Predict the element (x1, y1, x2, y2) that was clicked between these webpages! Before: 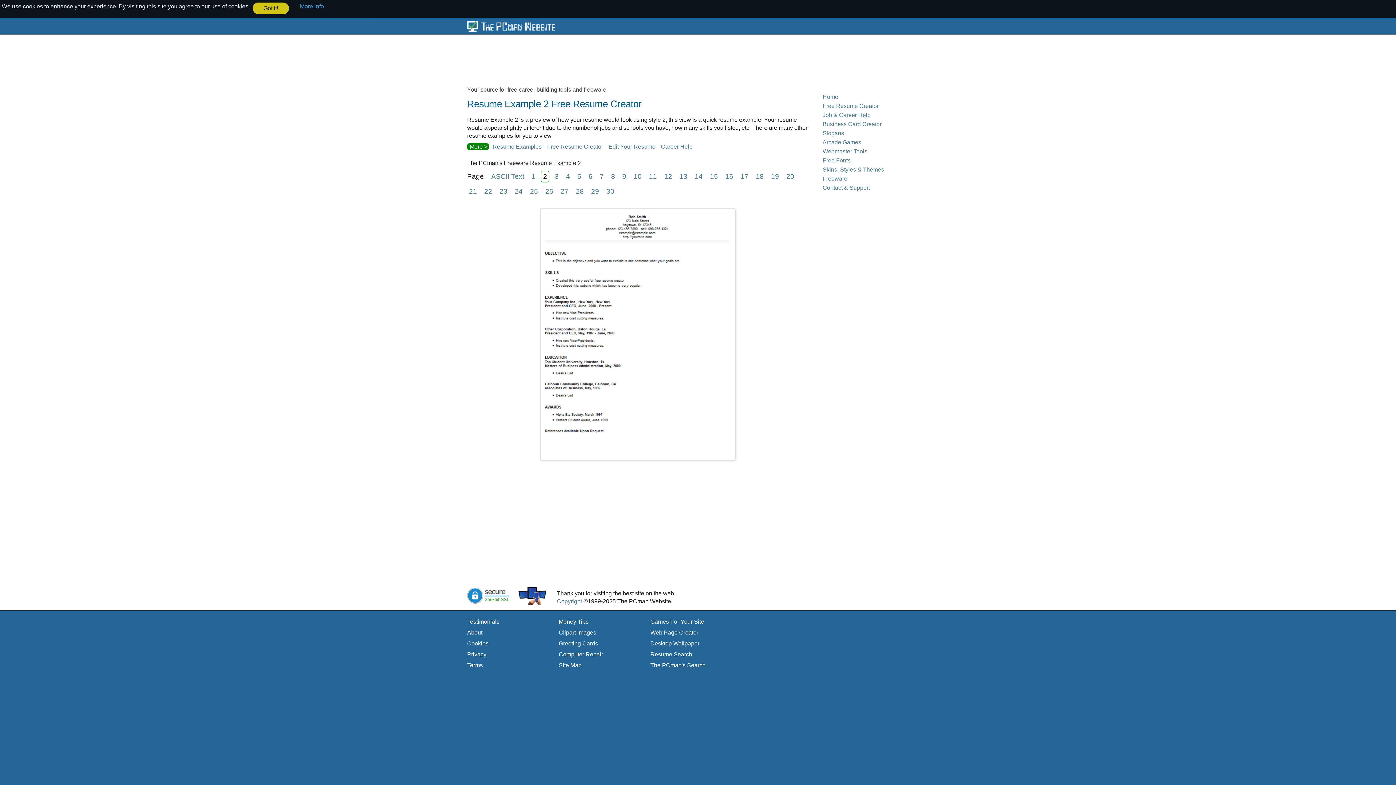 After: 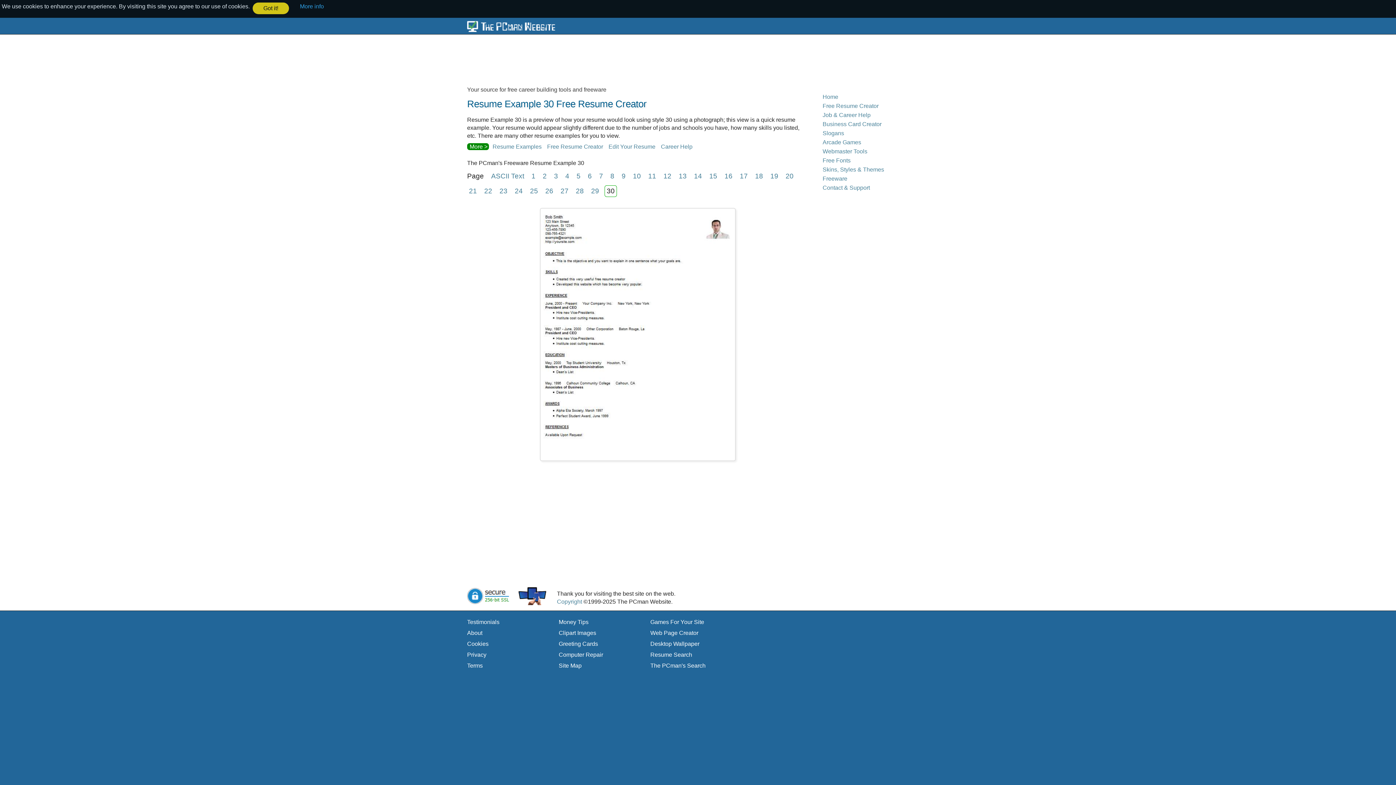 Action: label: 30 bbox: (604, 186, 616, 197)